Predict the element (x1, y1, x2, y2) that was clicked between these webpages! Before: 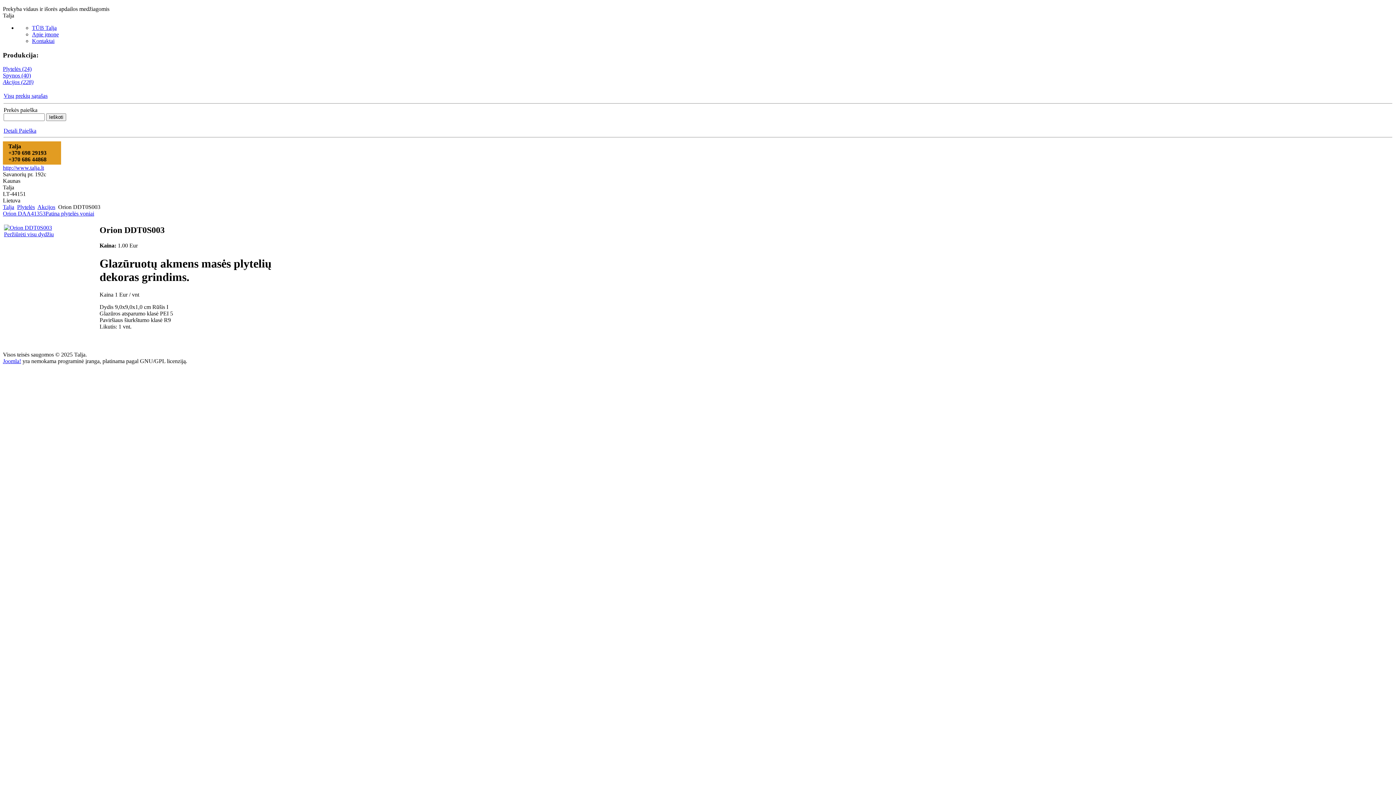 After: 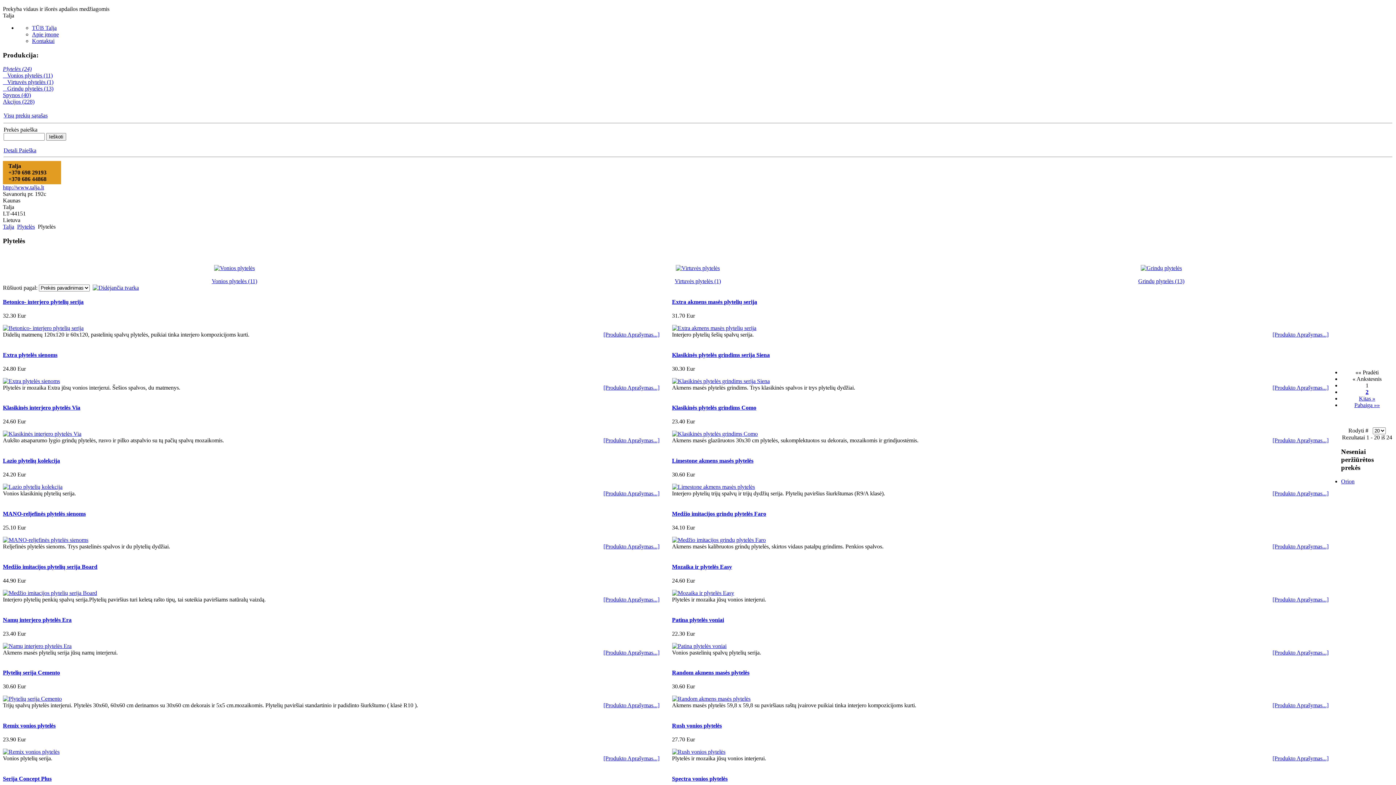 Action: bbox: (2, 65, 1393, 72) label: Plytelės (24)